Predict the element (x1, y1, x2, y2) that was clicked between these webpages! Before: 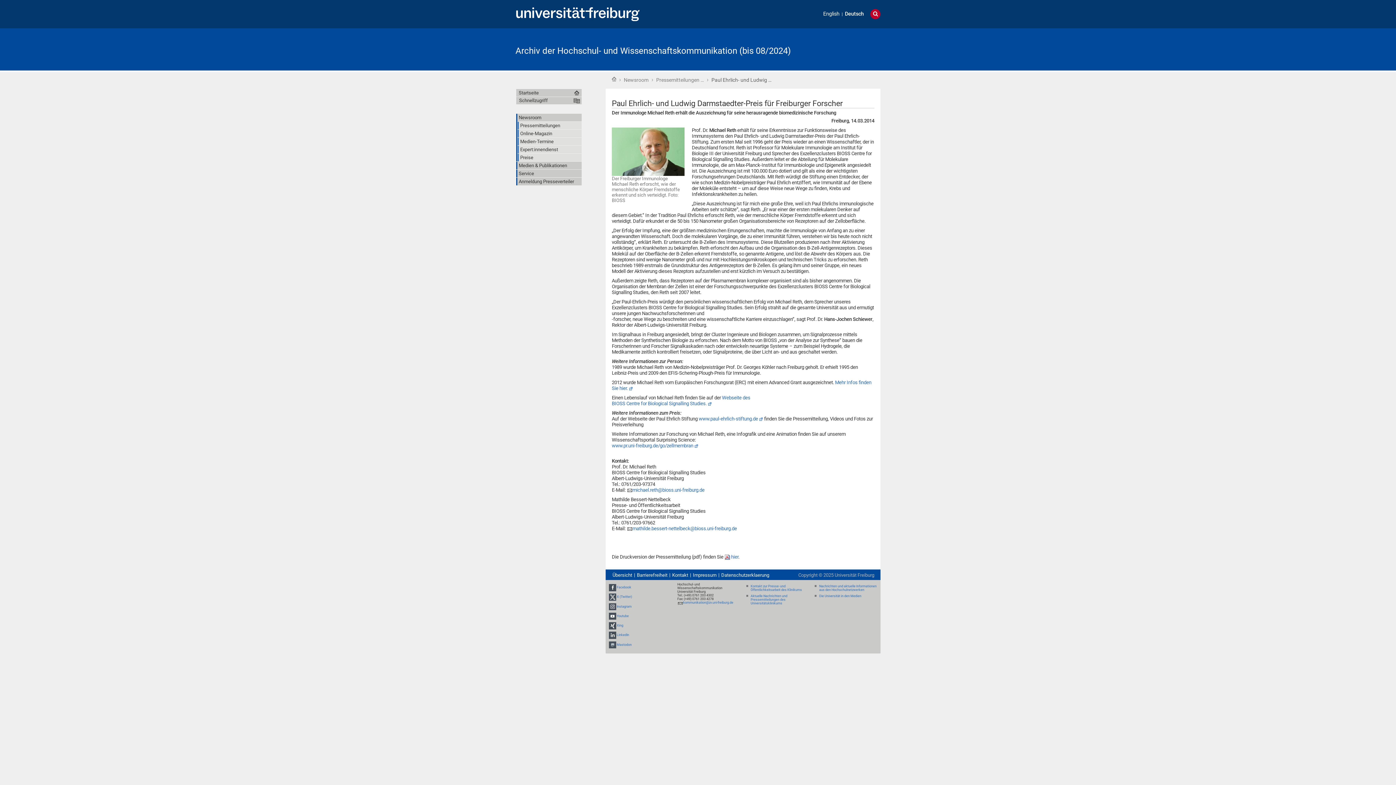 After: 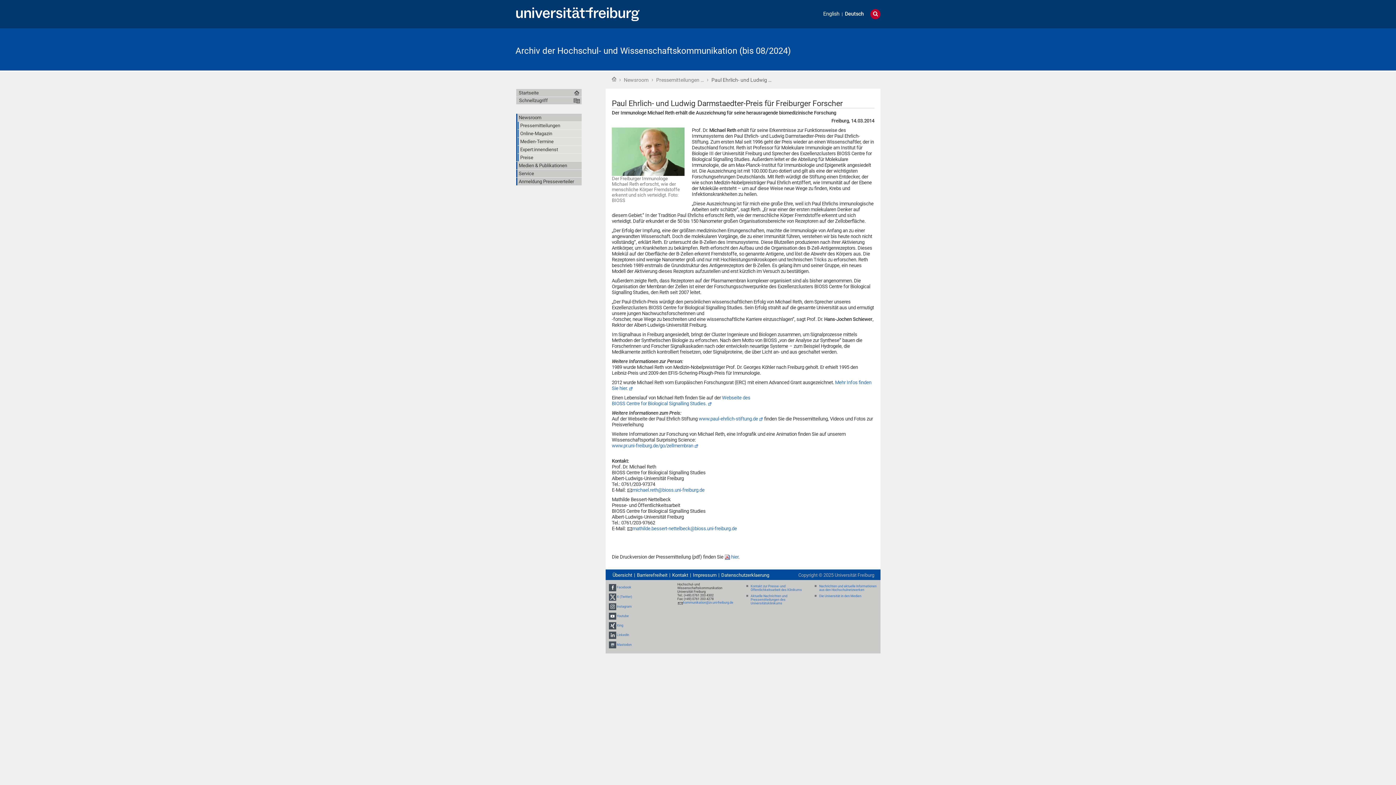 Action: bbox: (515, 7, 639, 20)